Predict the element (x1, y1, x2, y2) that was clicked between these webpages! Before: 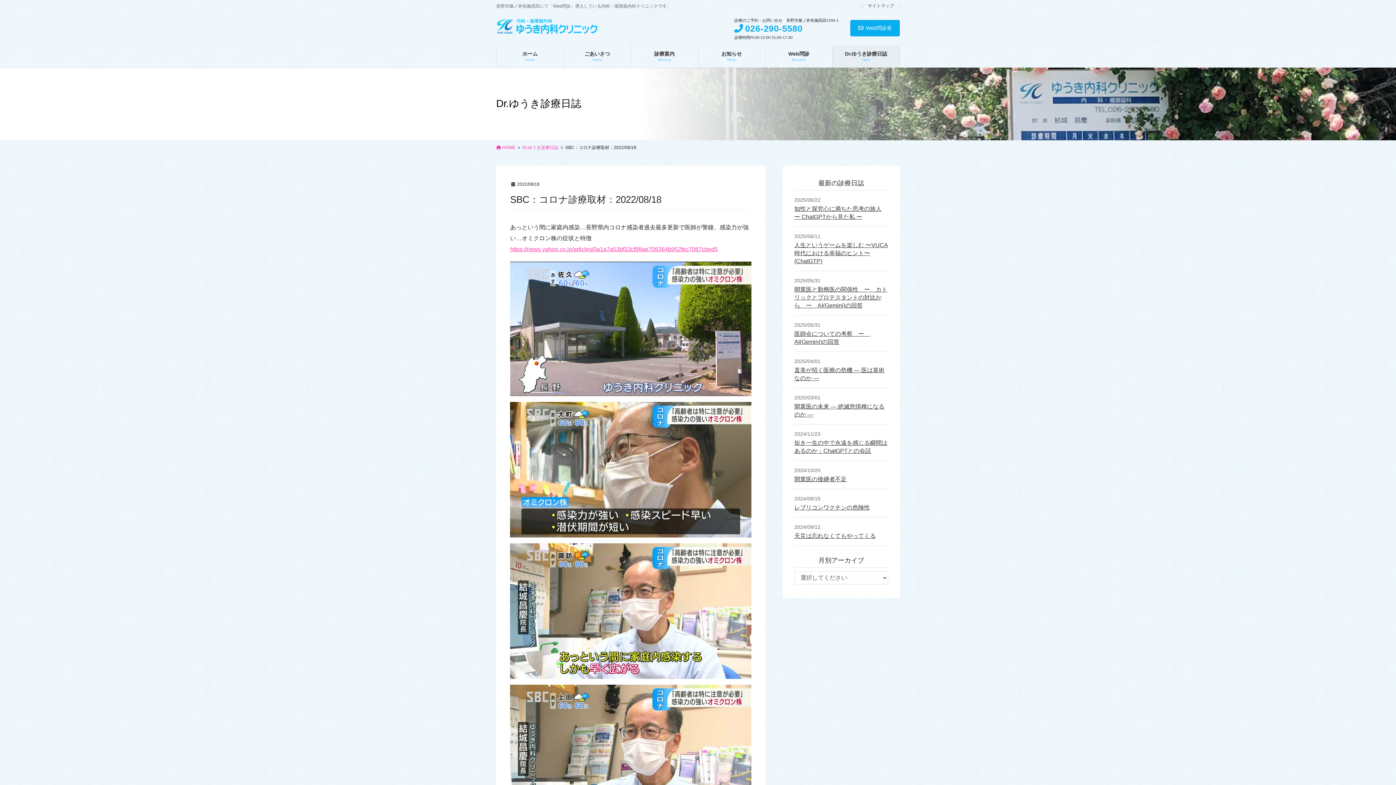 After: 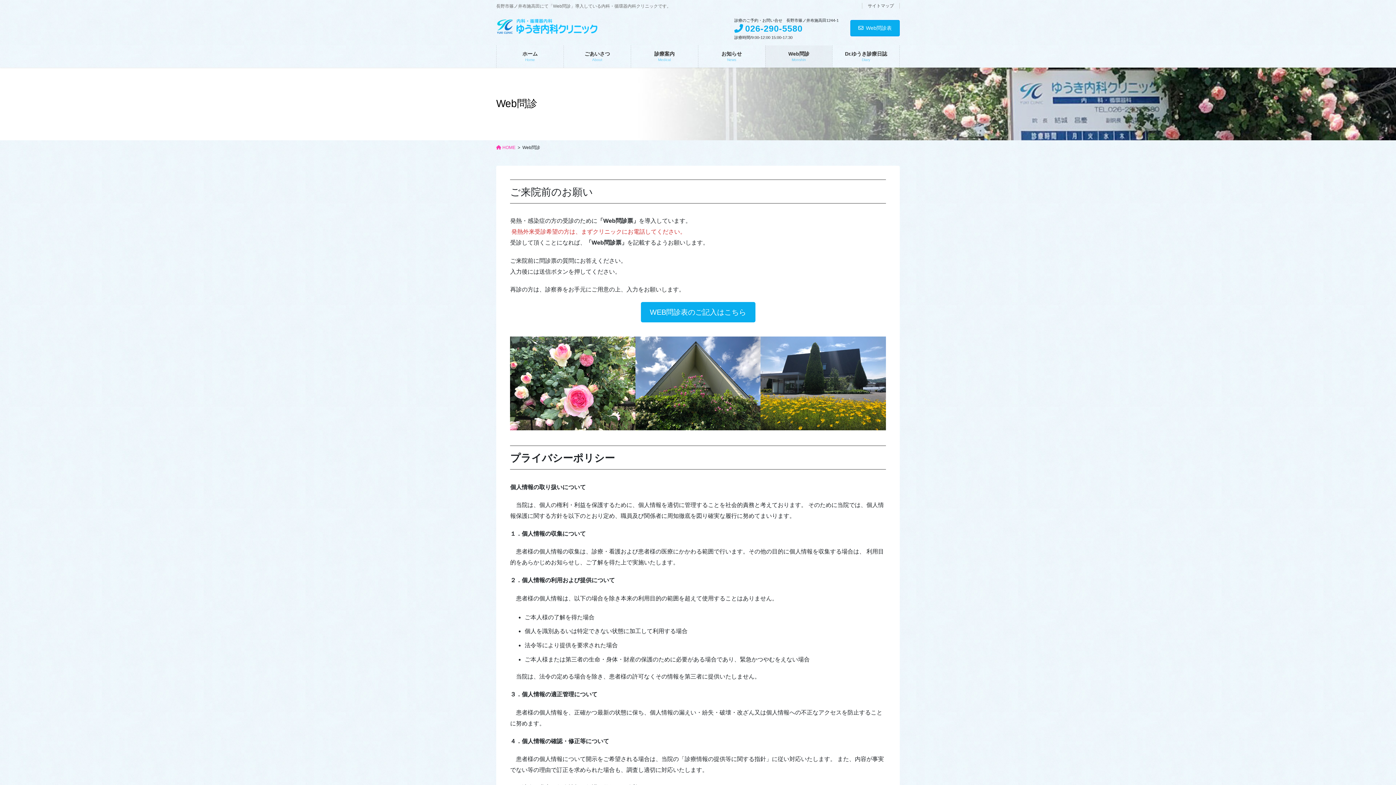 Action: bbox: (850, 19, 900, 36) label: Web問診表